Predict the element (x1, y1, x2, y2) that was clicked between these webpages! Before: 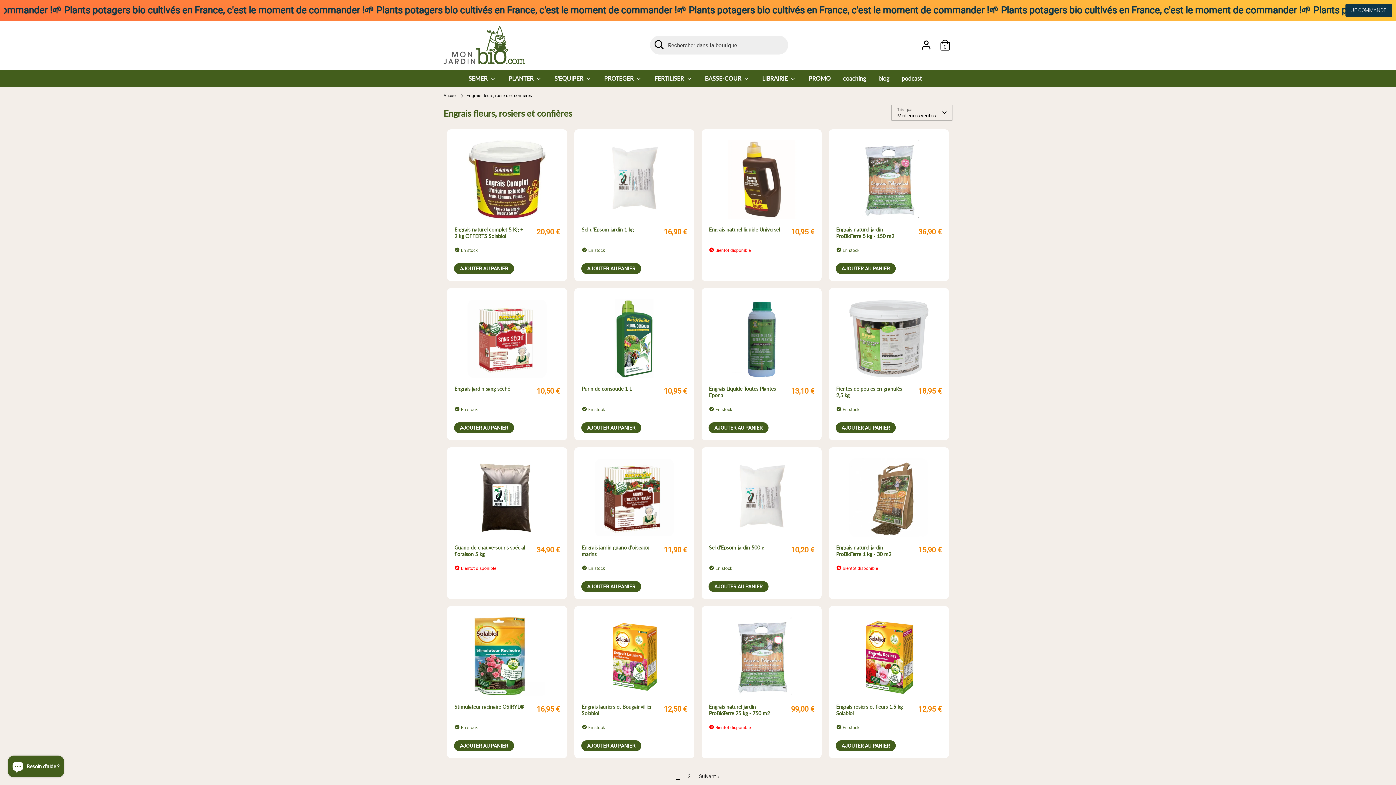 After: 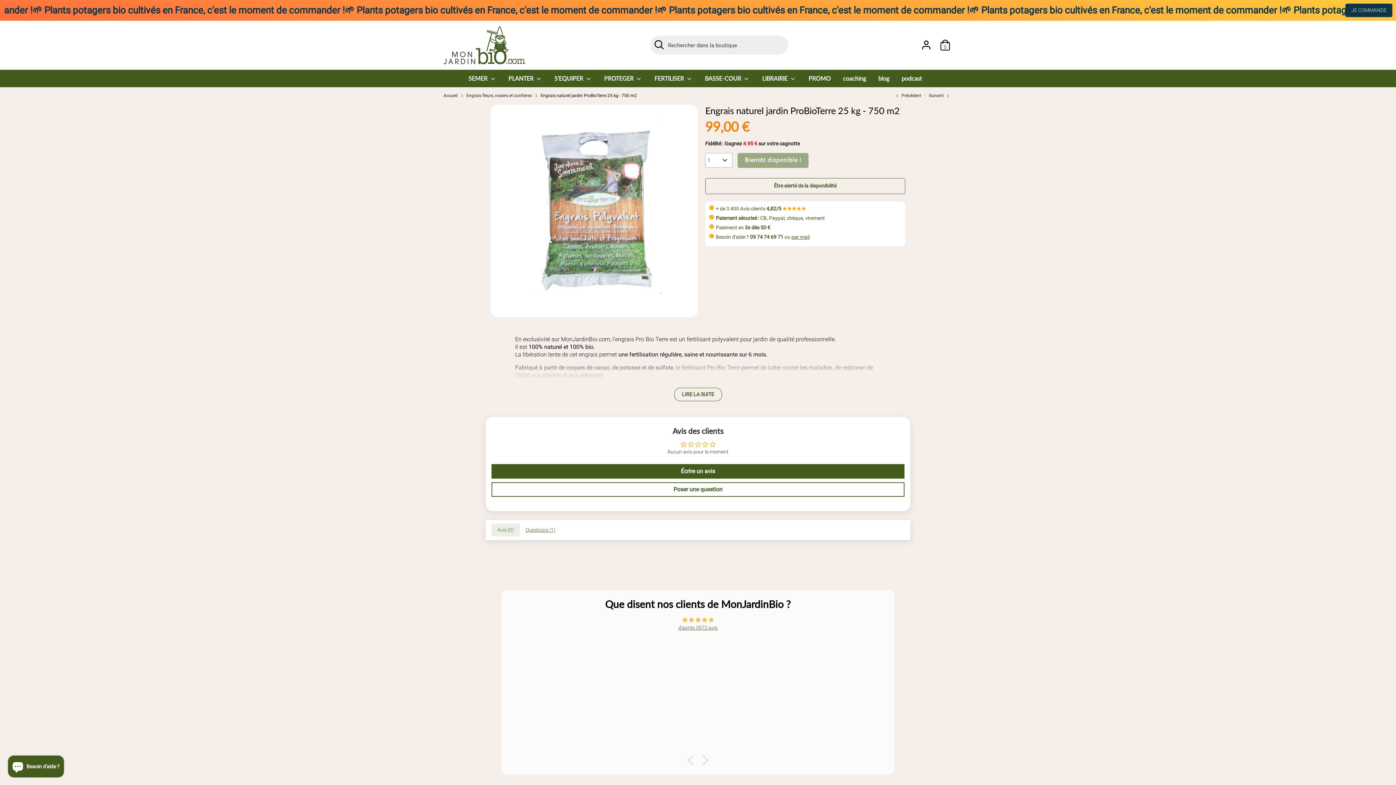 Action: bbox: (722, 617, 801, 696)